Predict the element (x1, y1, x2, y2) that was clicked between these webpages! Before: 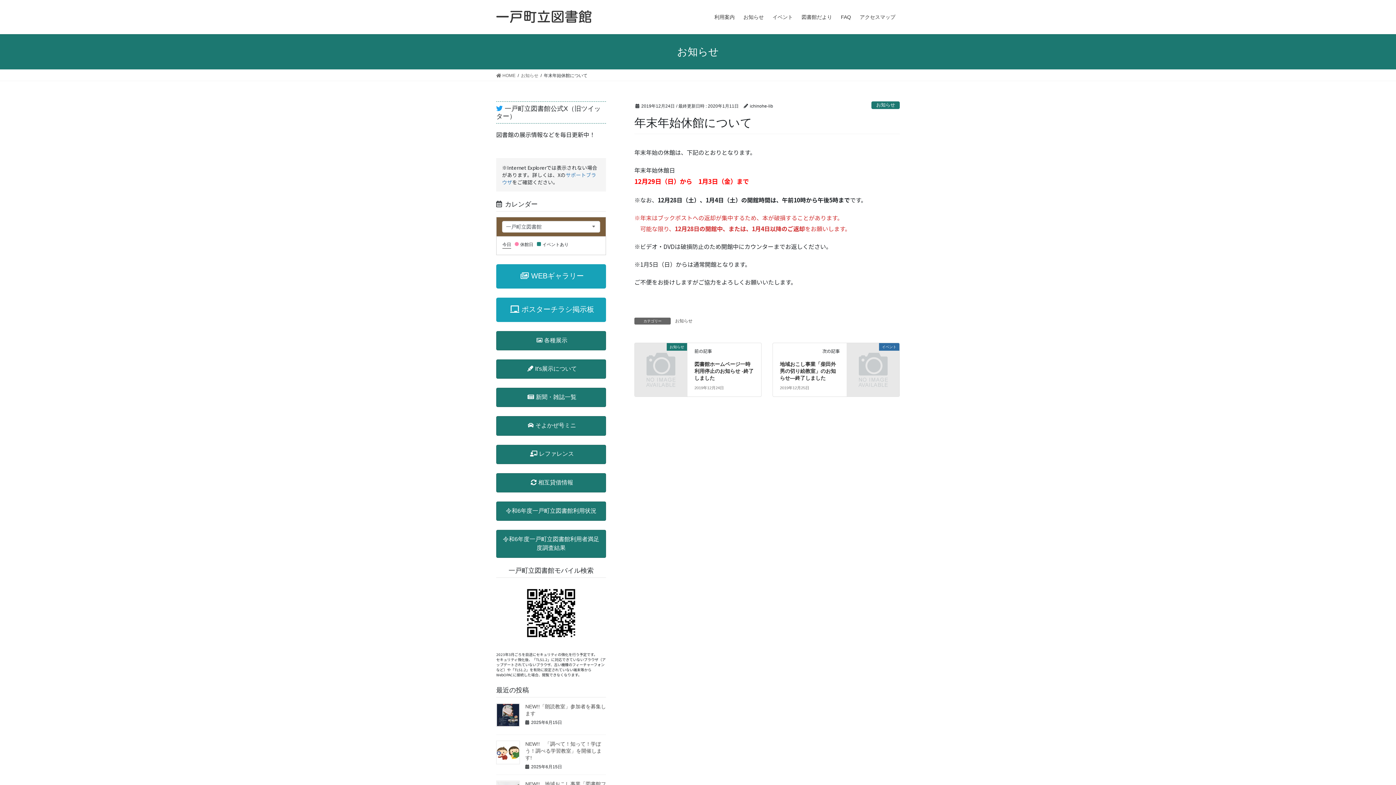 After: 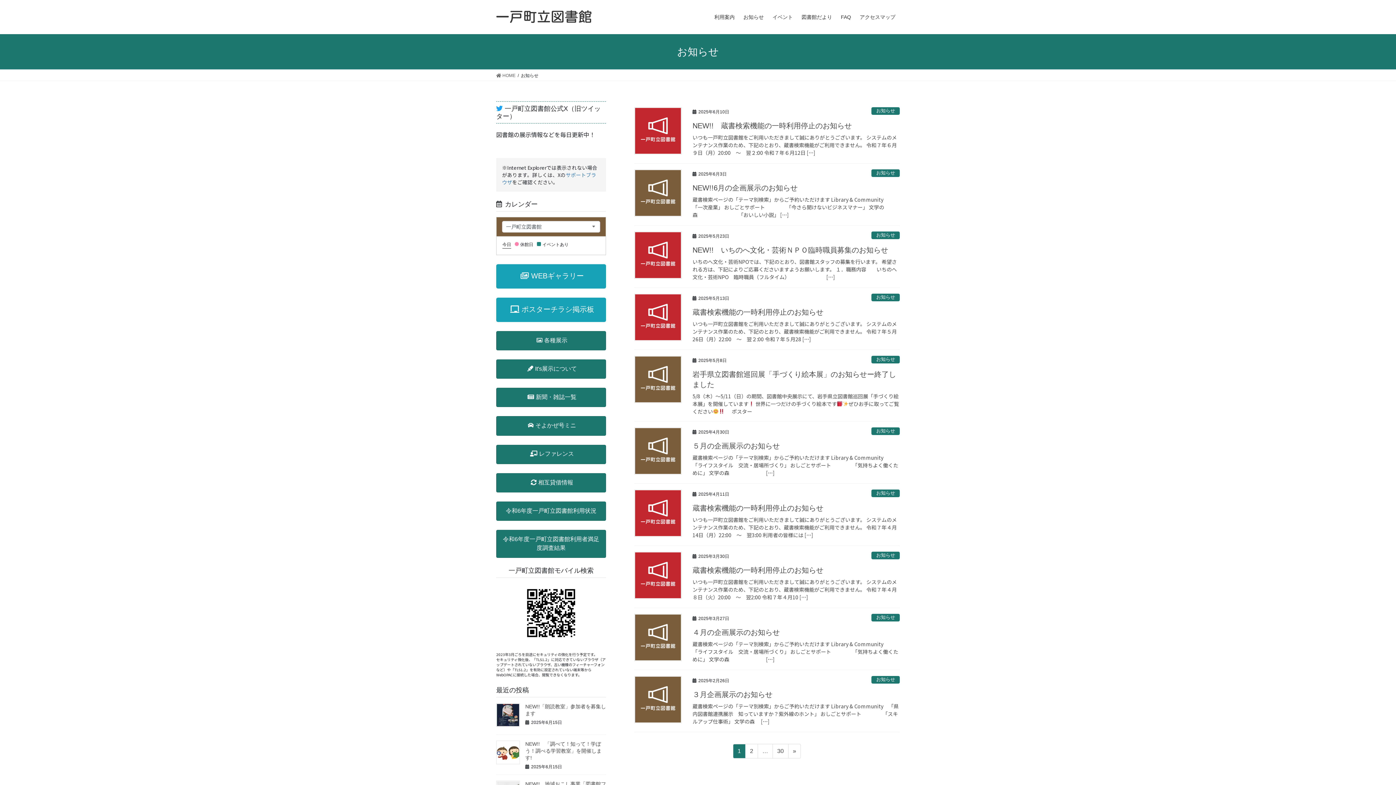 Action: label: お知らせ bbox: (871, 101, 900, 109)